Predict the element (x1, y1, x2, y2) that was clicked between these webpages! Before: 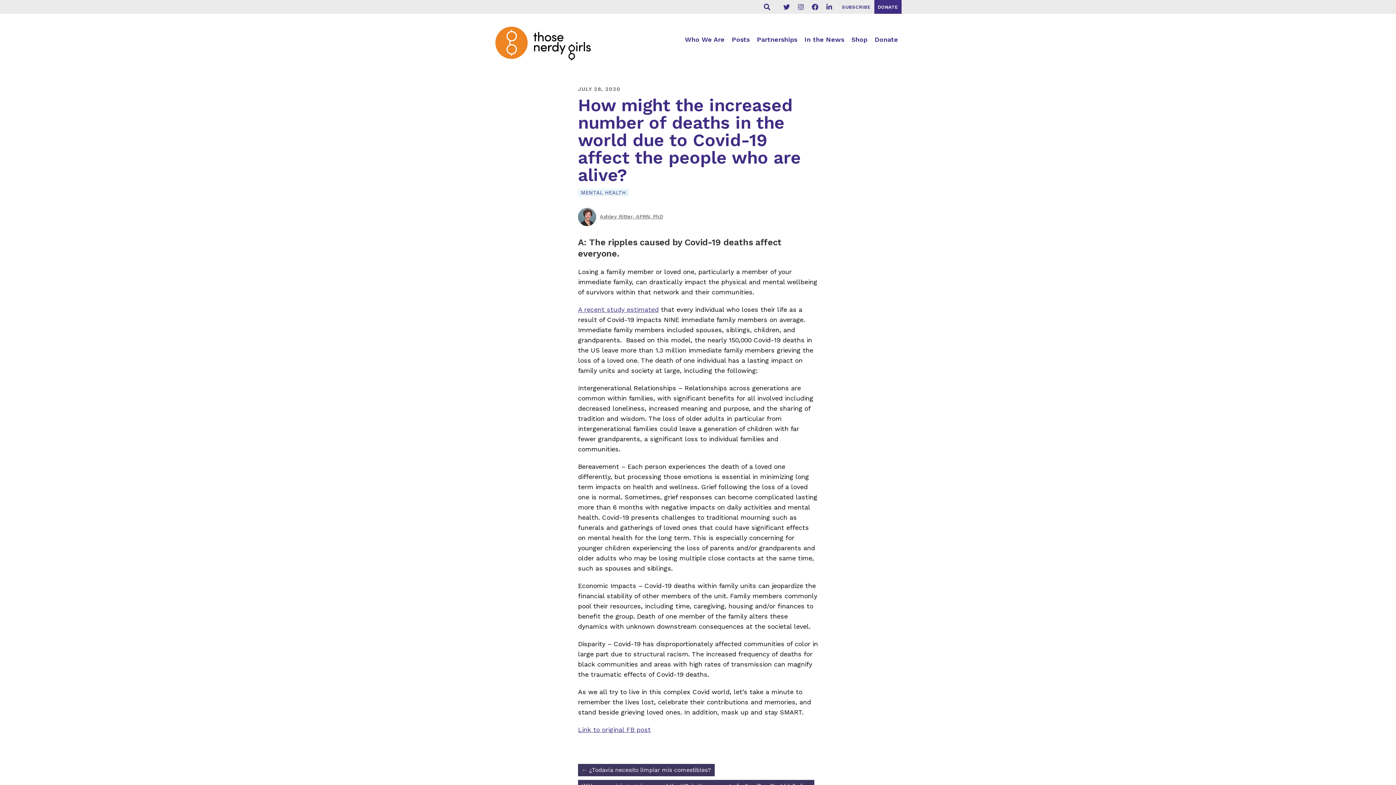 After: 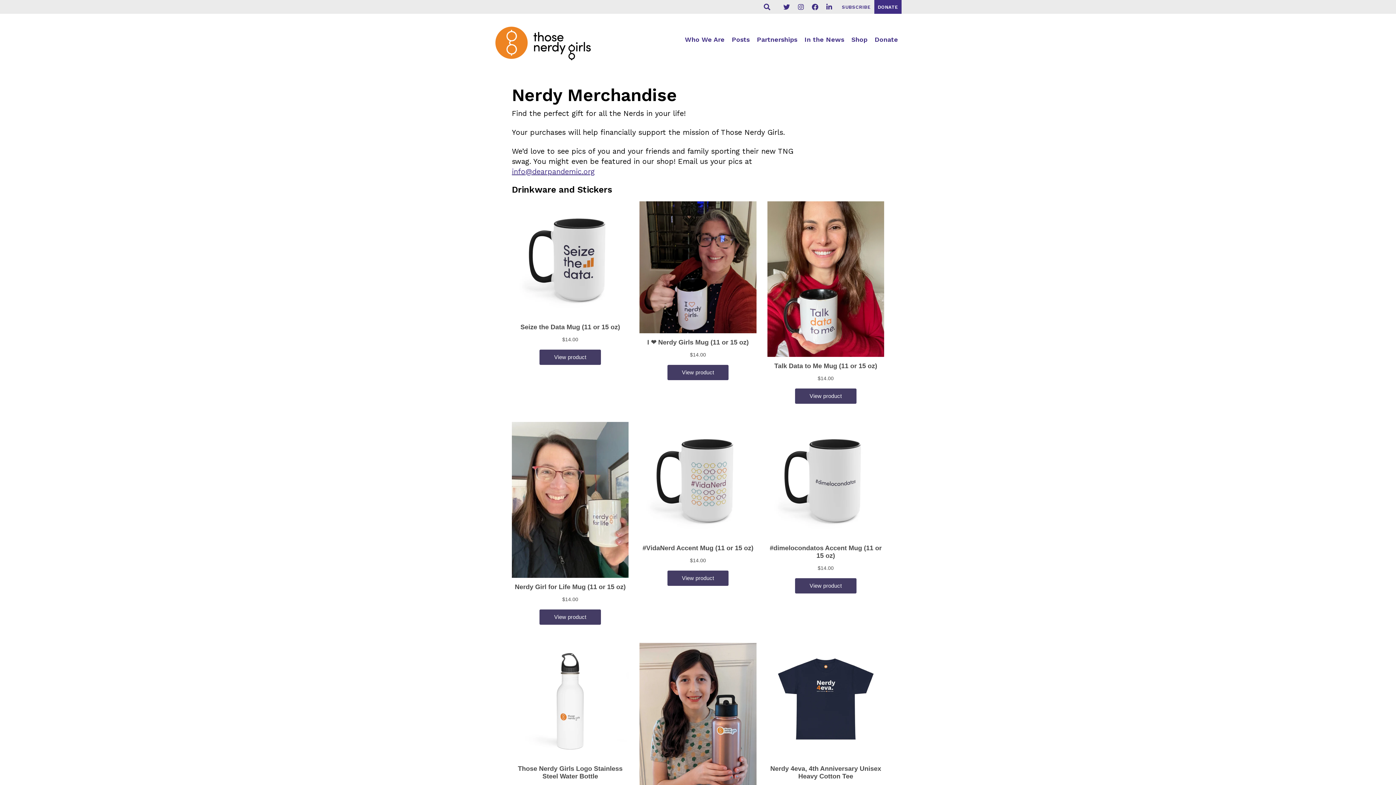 Action: label: Shop bbox: (851, 35, 867, 43)